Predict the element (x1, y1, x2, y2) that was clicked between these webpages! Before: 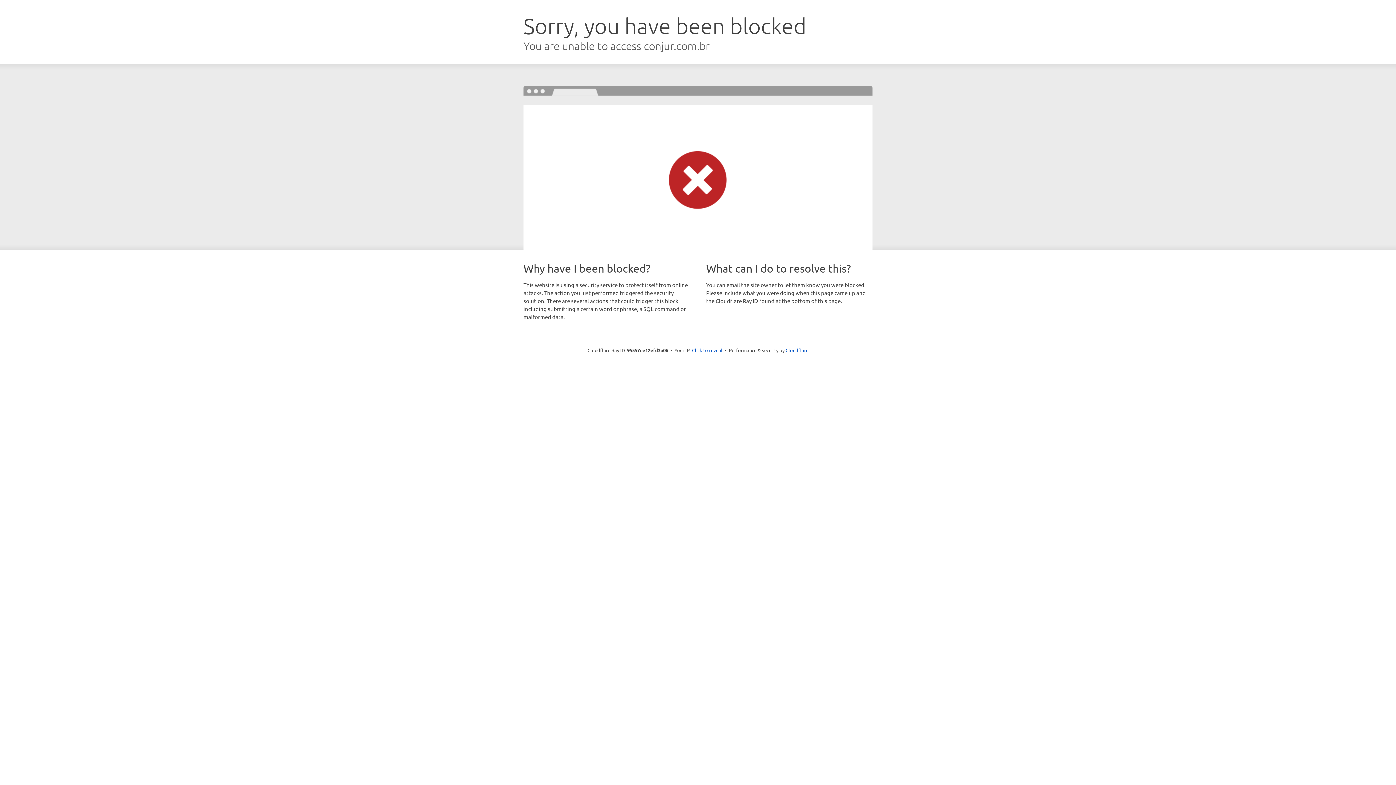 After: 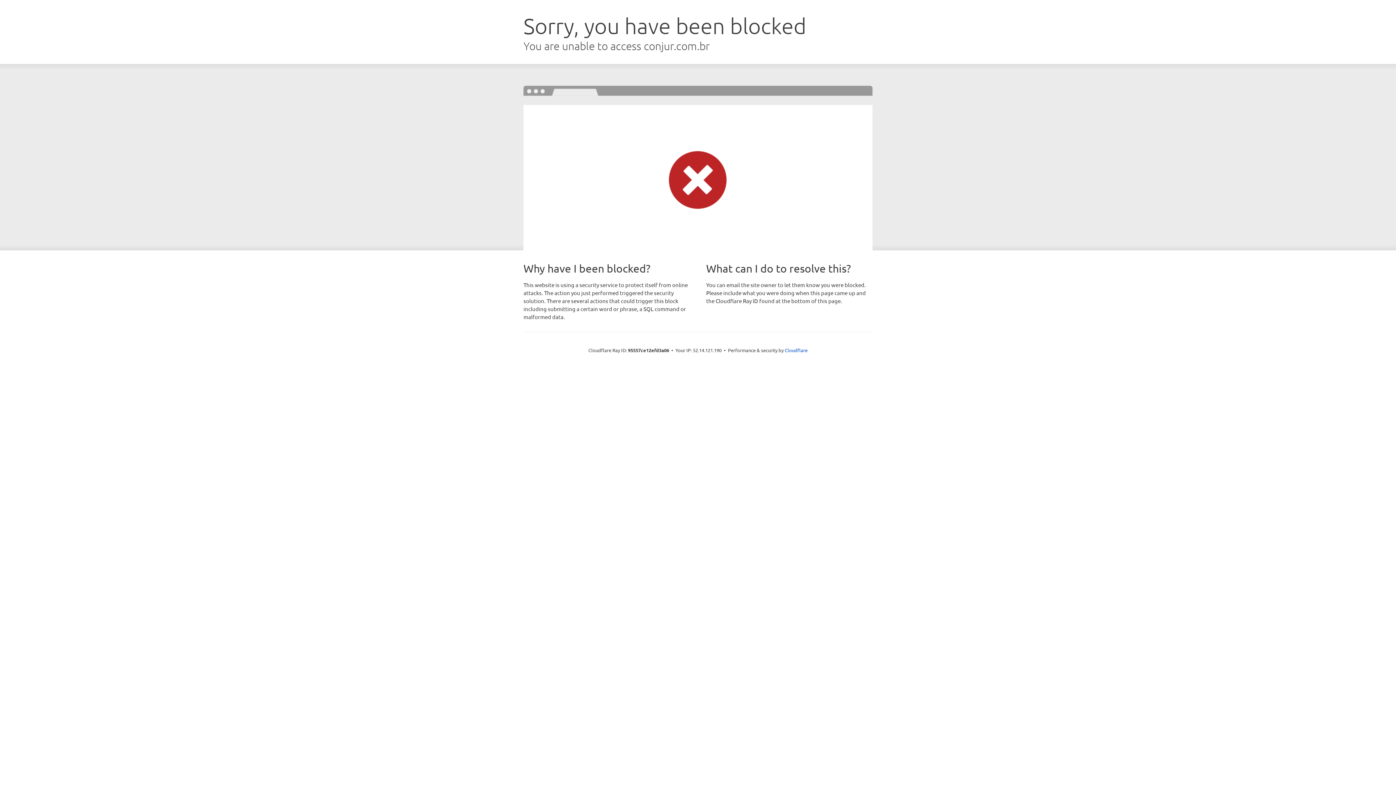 Action: bbox: (692, 346, 722, 353) label: Click to reveal